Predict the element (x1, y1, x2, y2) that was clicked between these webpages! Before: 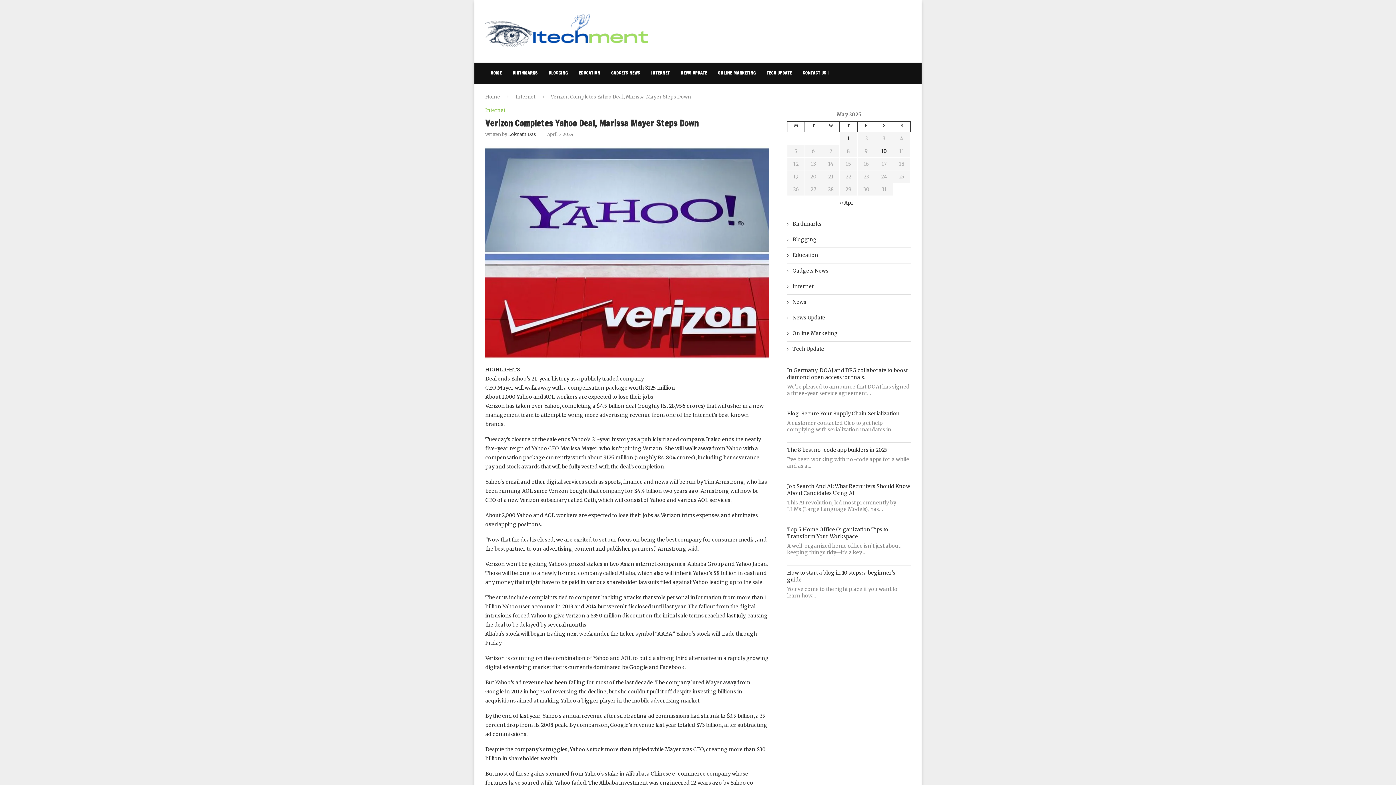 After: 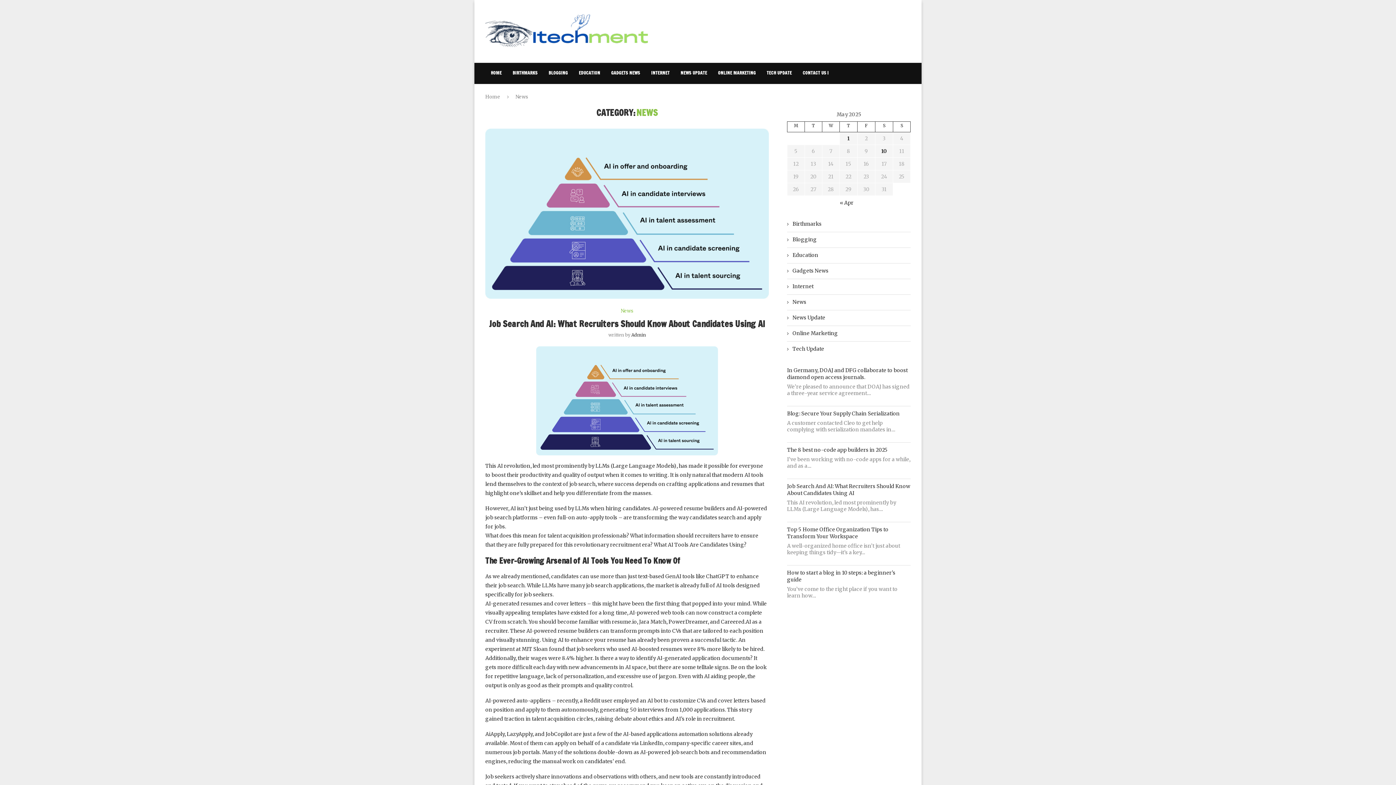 Action: label: News bbox: (787, 298, 910, 305)